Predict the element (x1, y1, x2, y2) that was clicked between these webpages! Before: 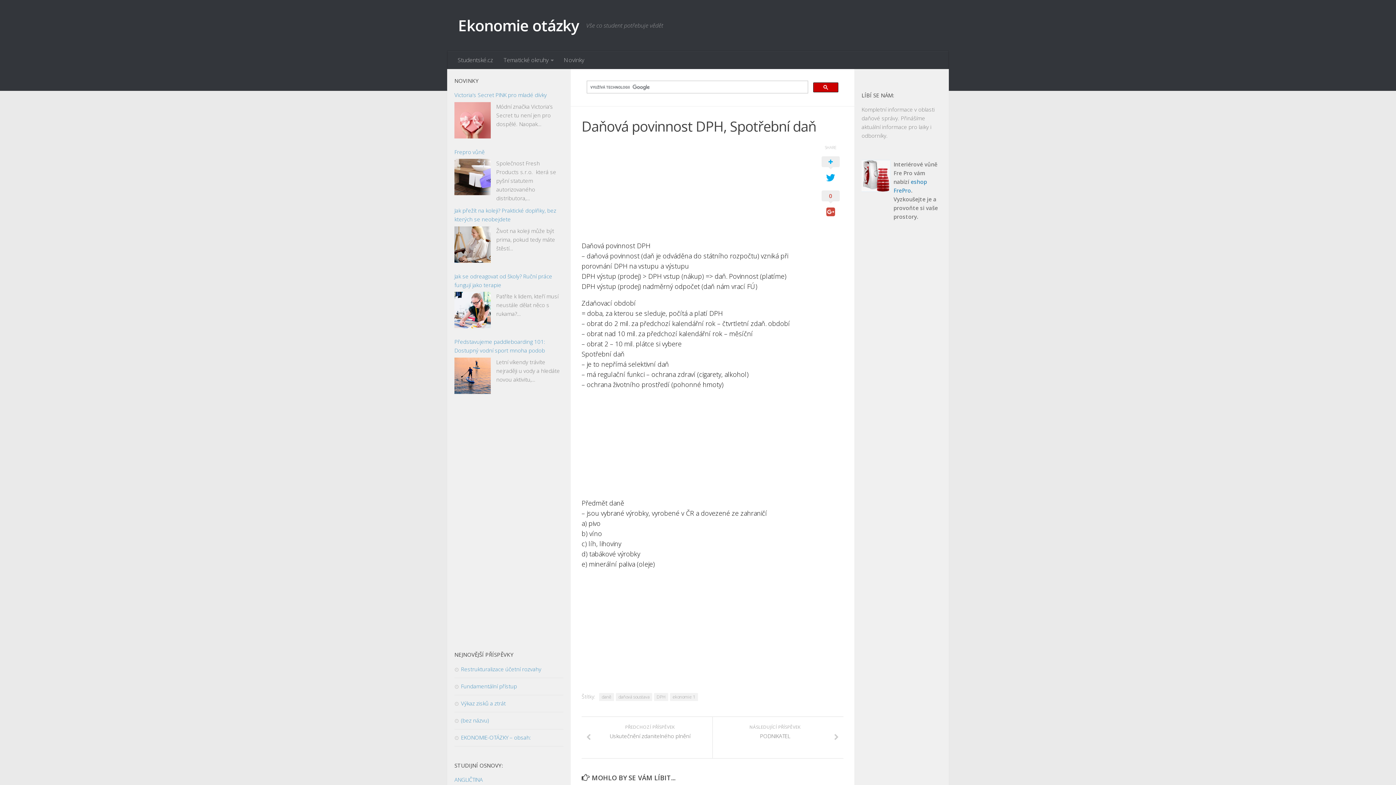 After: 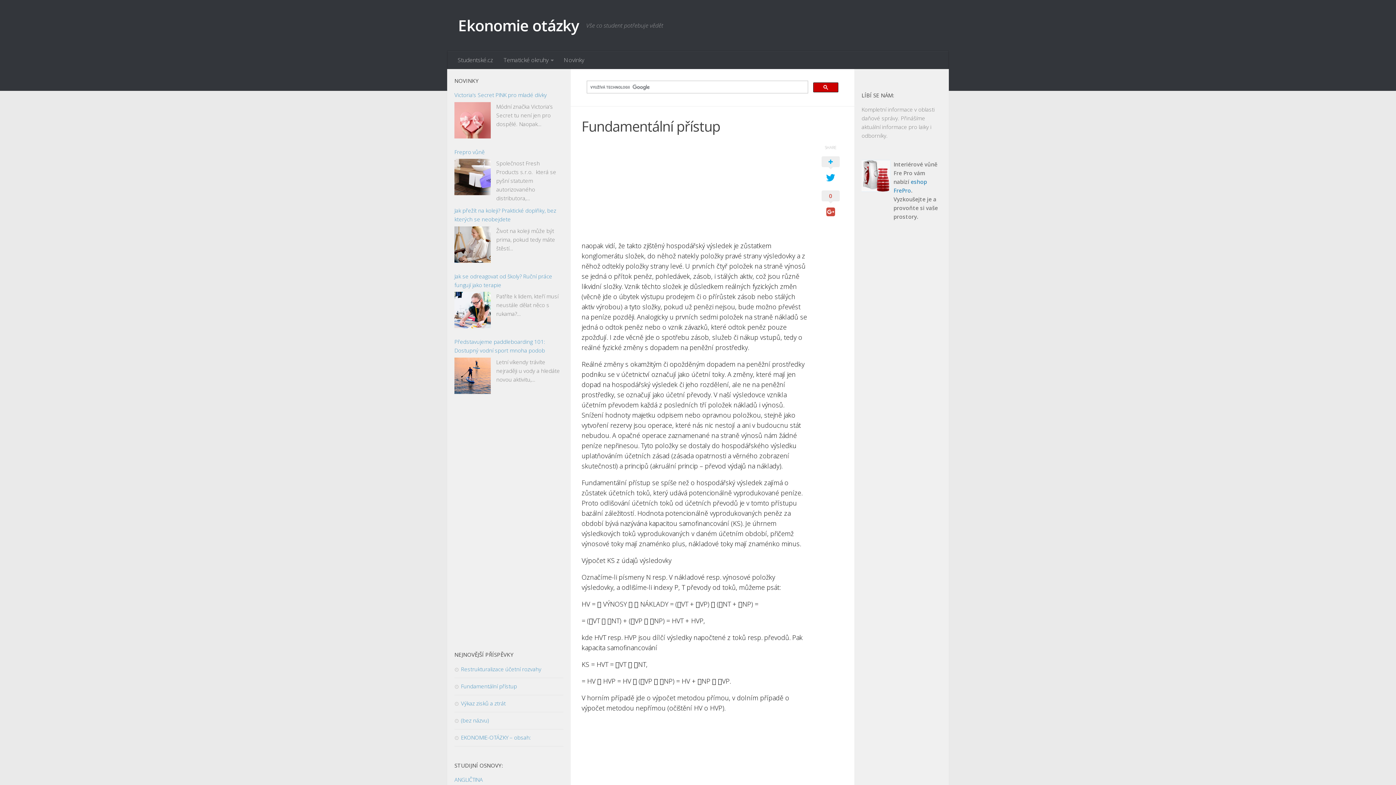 Action: label: Fundamentální přístup bbox: (454, 682, 517, 690)